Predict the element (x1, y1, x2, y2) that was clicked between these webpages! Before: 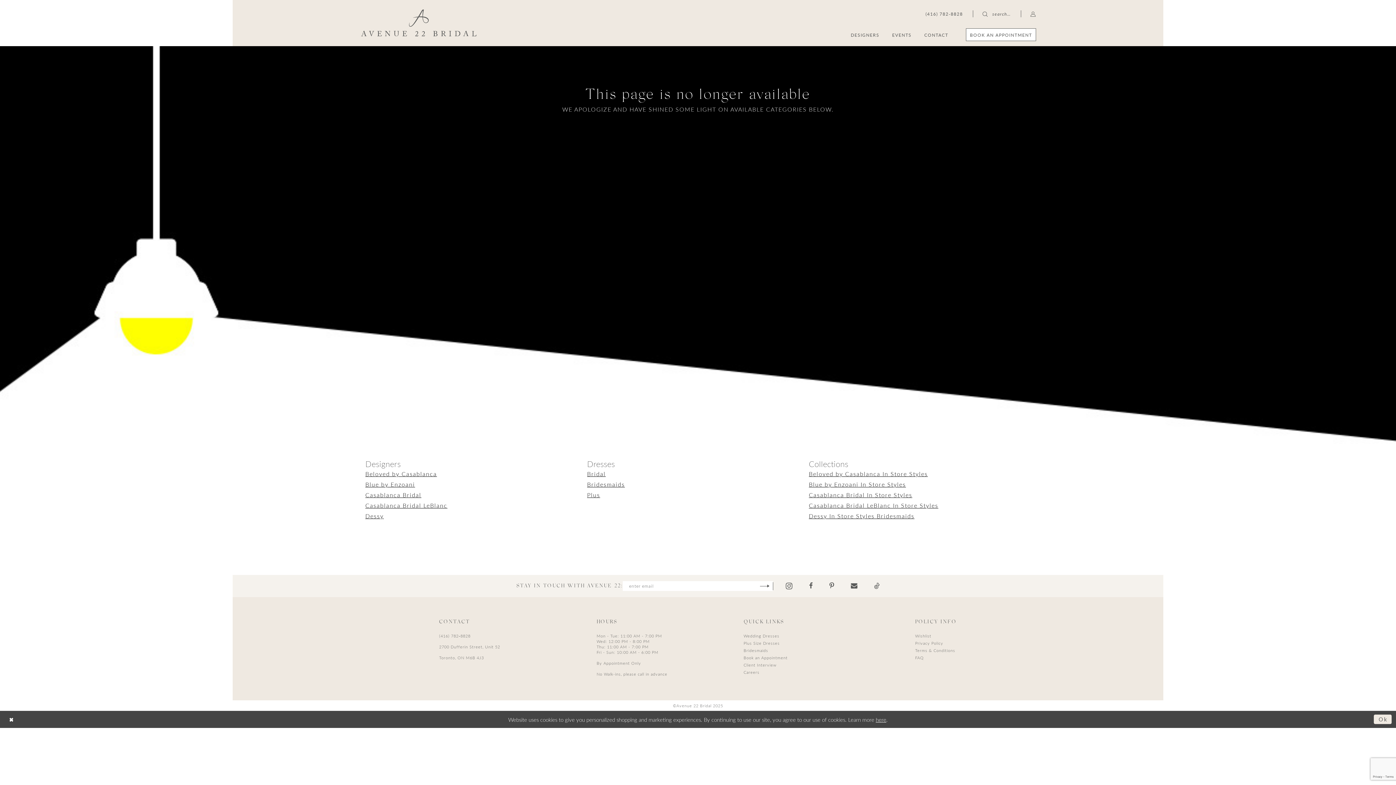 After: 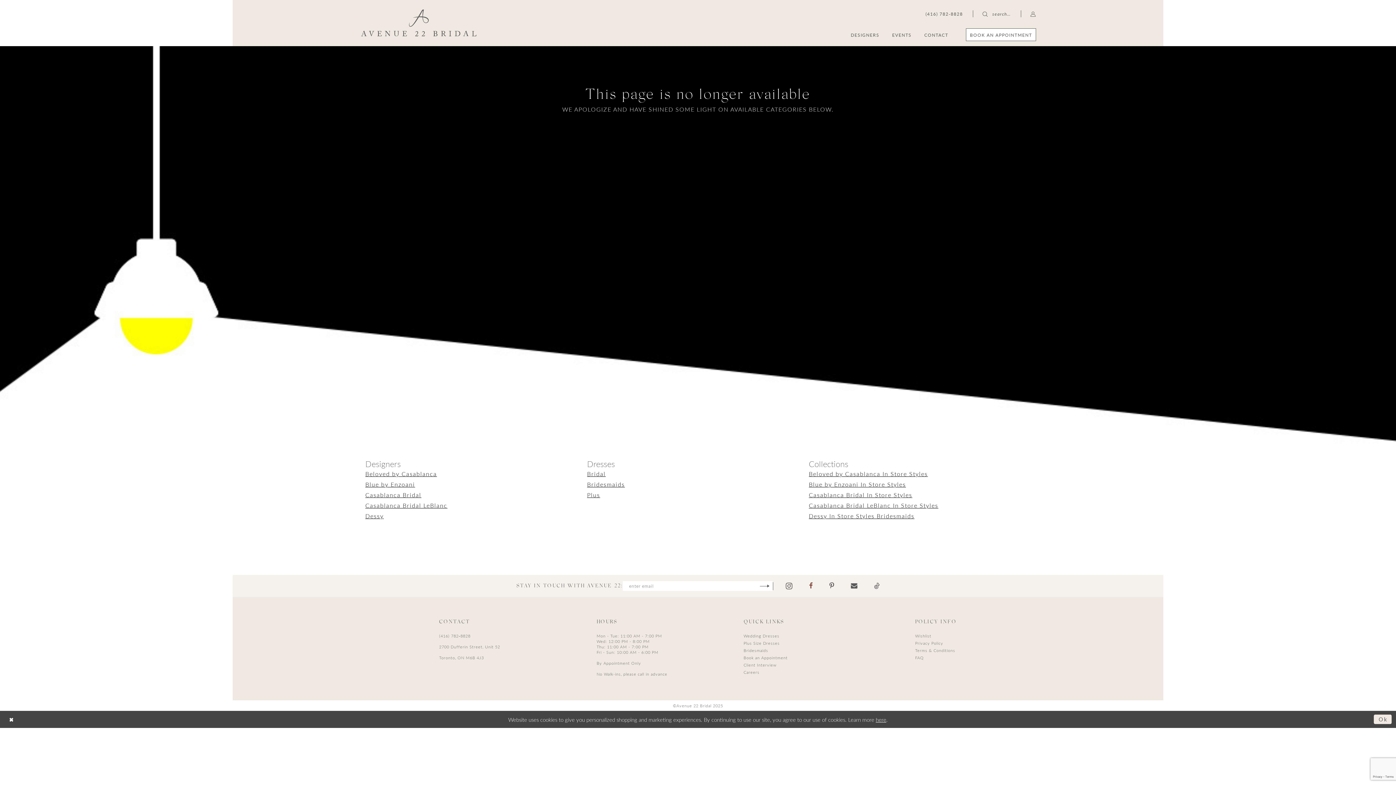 Action: label: Visit our Facebook - Opens in new tab bbox: (809, 583, 812, 589)